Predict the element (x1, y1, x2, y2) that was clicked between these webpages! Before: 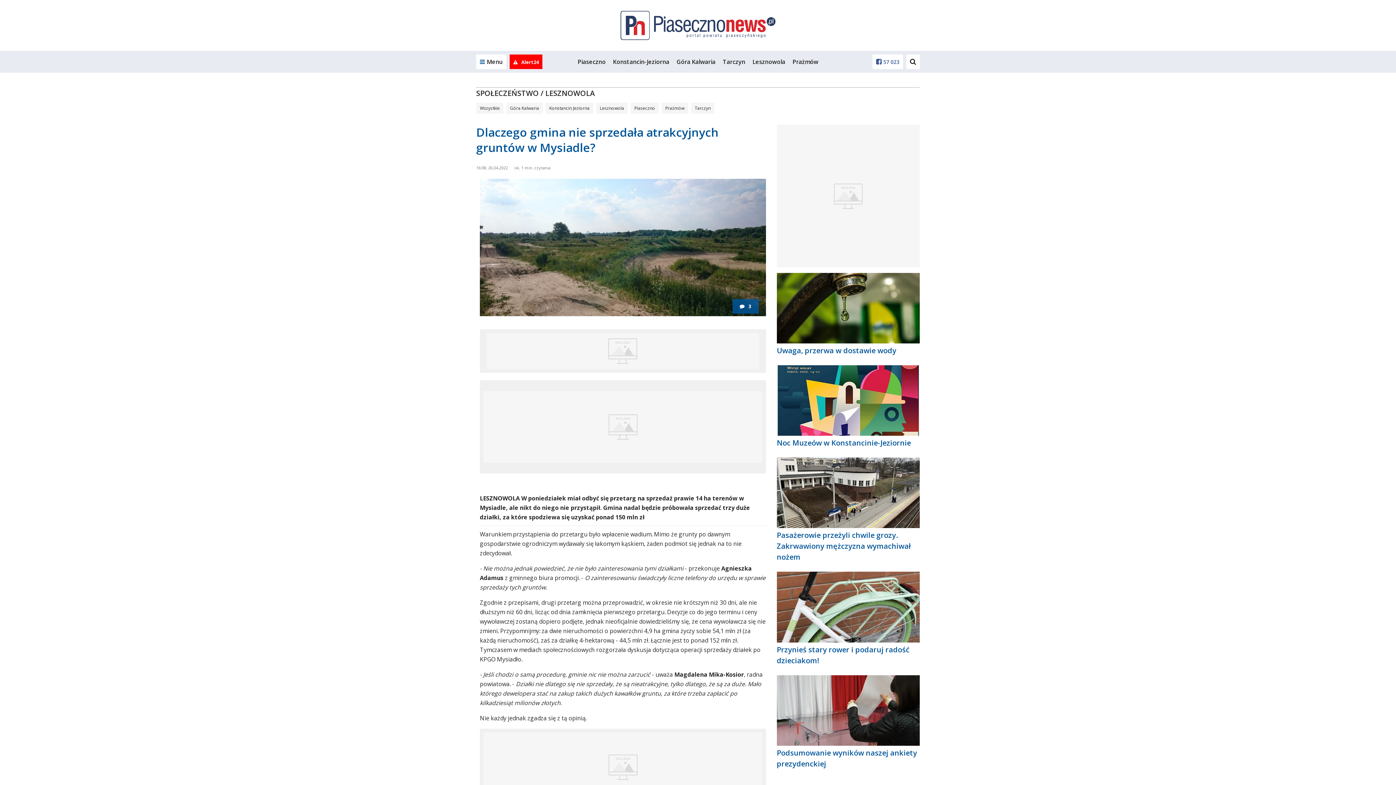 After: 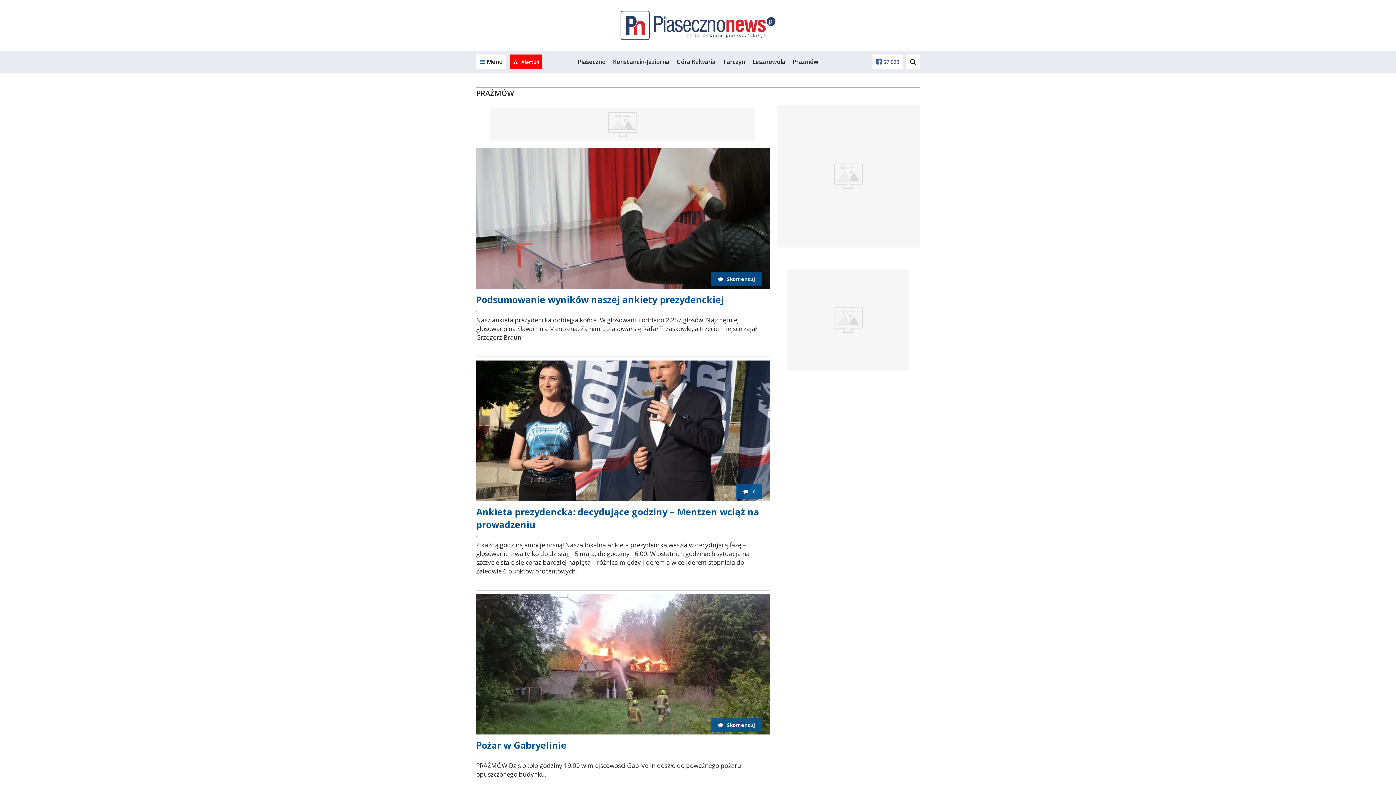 Action: bbox: (792, 57, 818, 65) label: Prażmów